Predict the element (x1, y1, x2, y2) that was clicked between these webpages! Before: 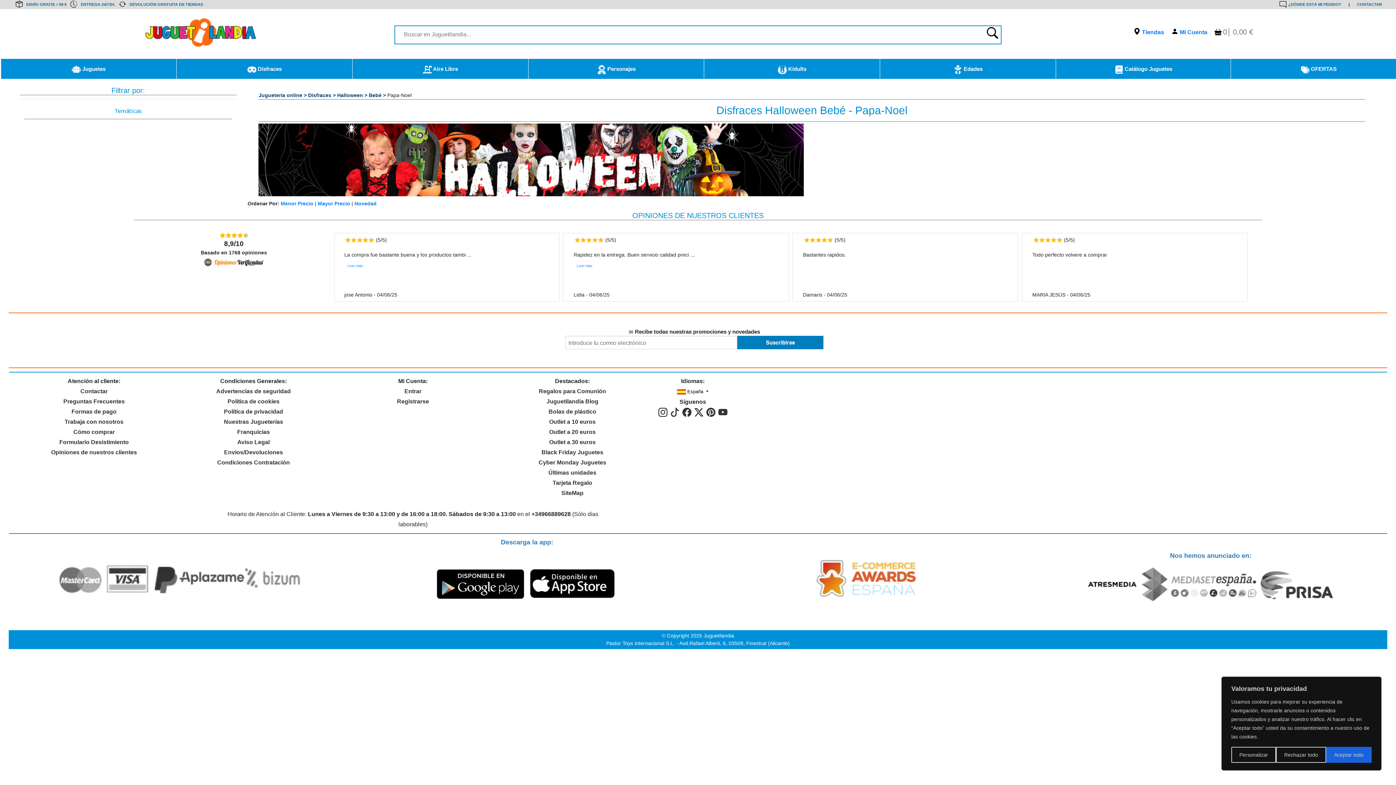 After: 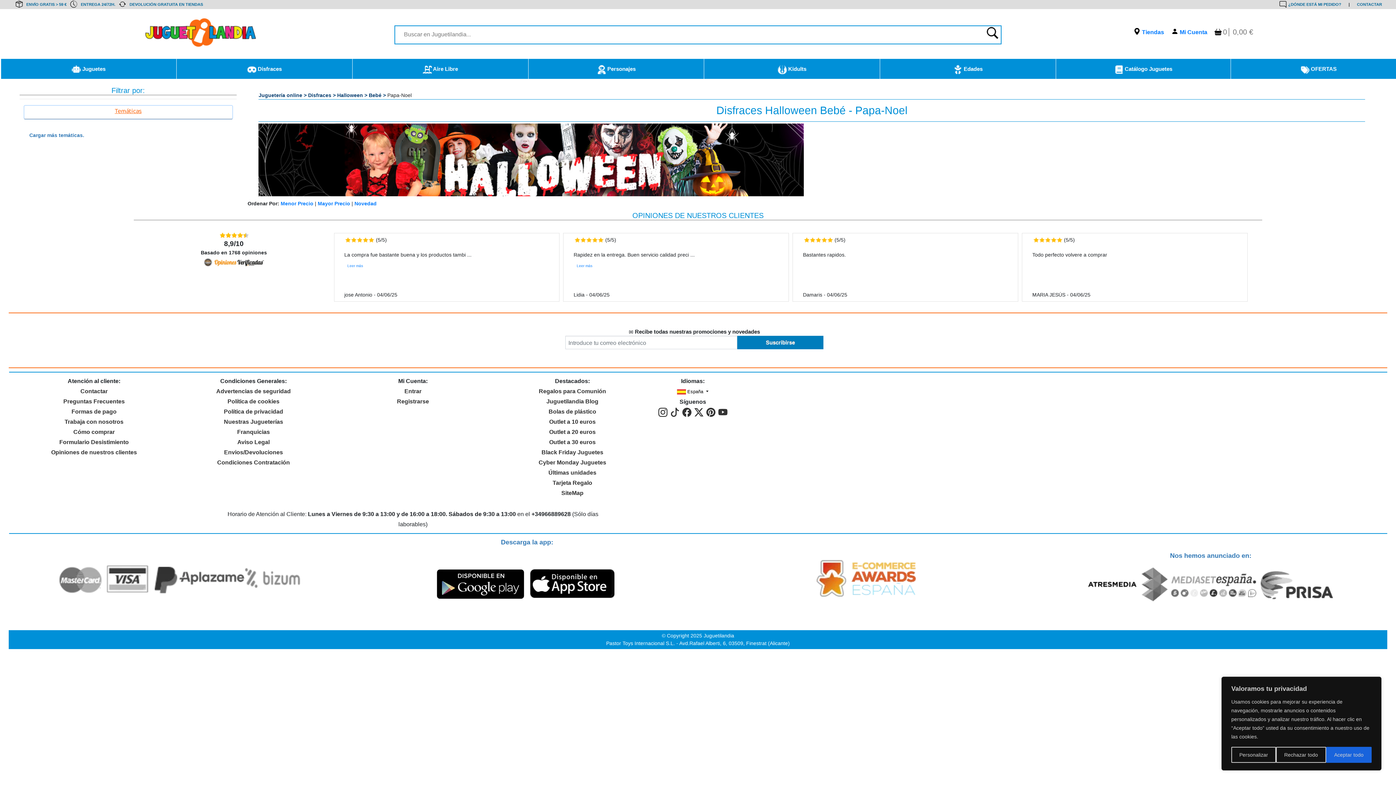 Action: bbox: (24, 105, 232, 118) label: Temáticas